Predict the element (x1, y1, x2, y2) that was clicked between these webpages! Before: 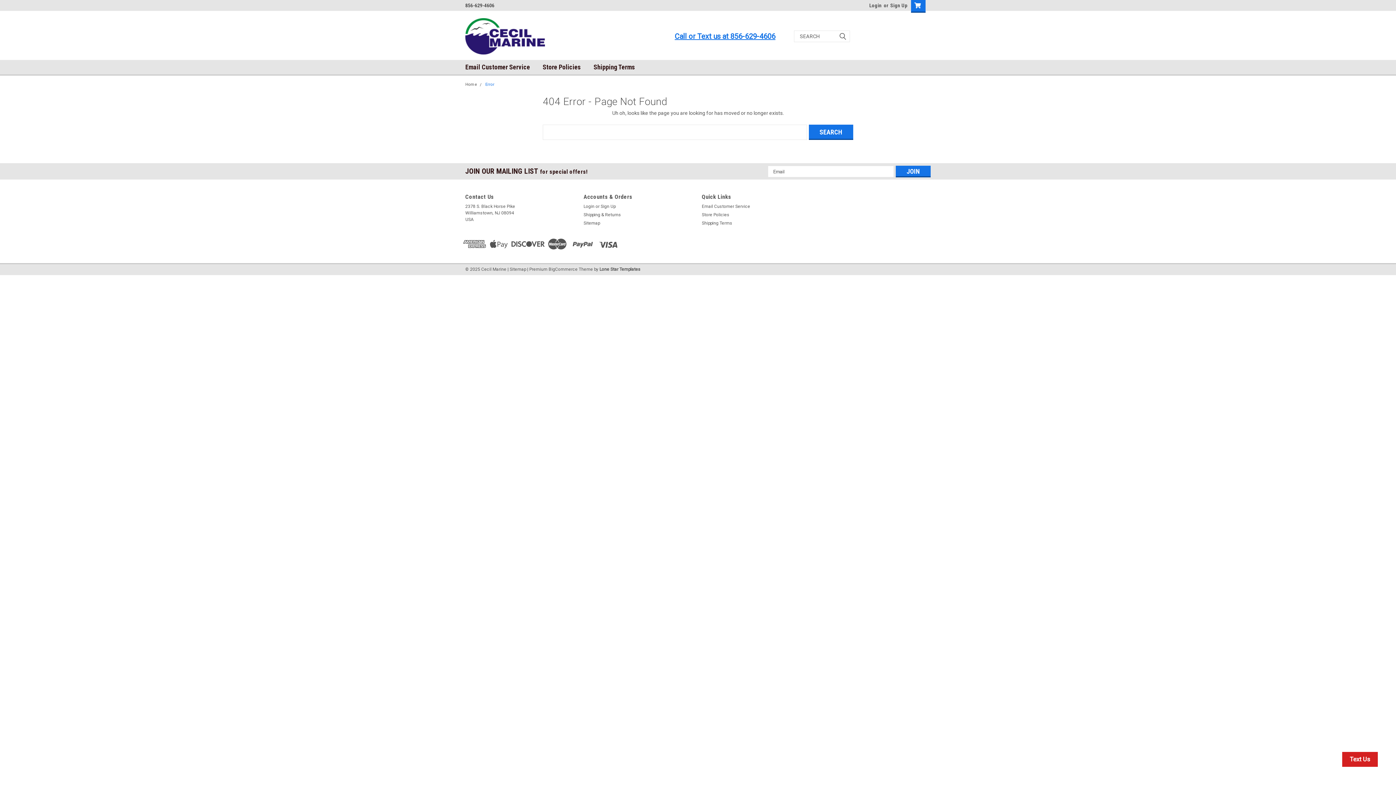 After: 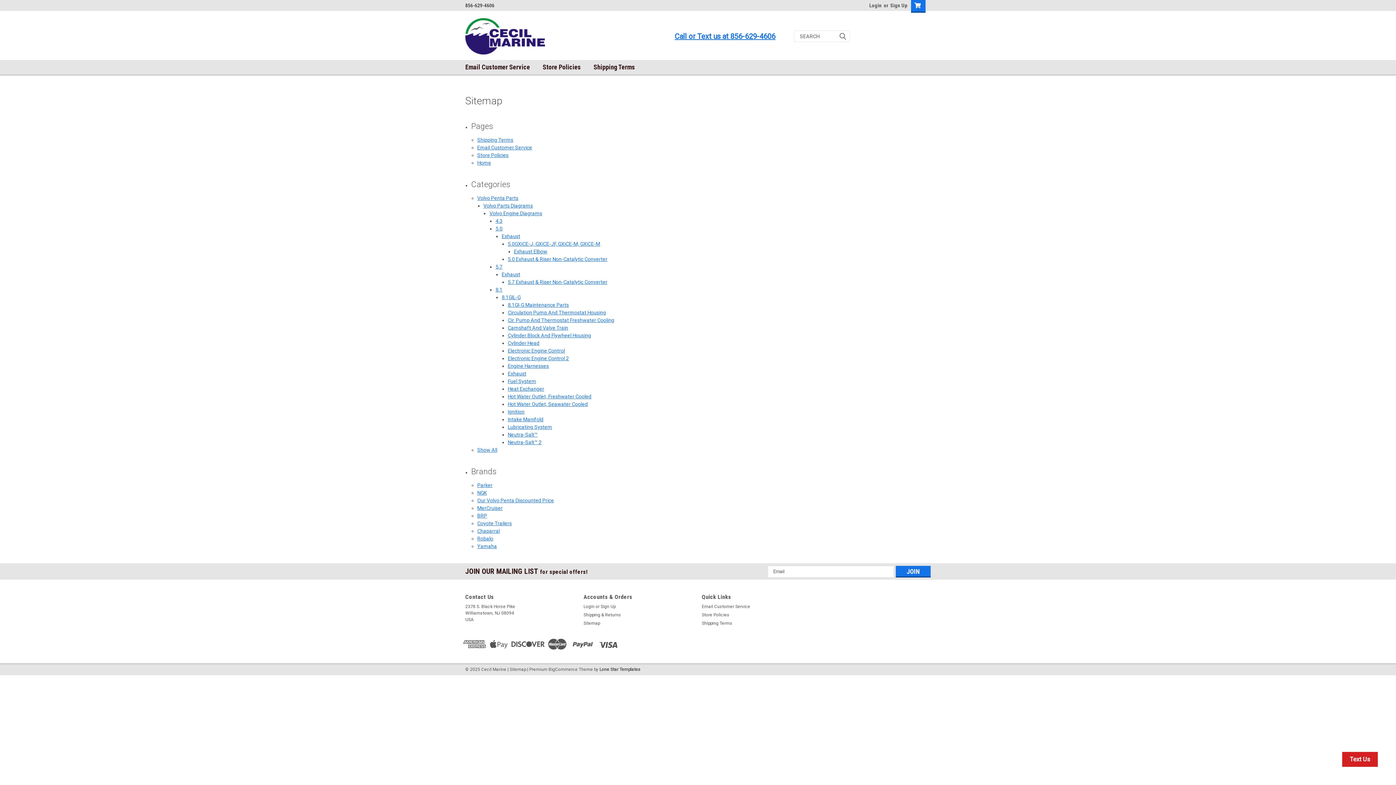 Action: label: Sitemap bbox: (583, 220, 600, 226)